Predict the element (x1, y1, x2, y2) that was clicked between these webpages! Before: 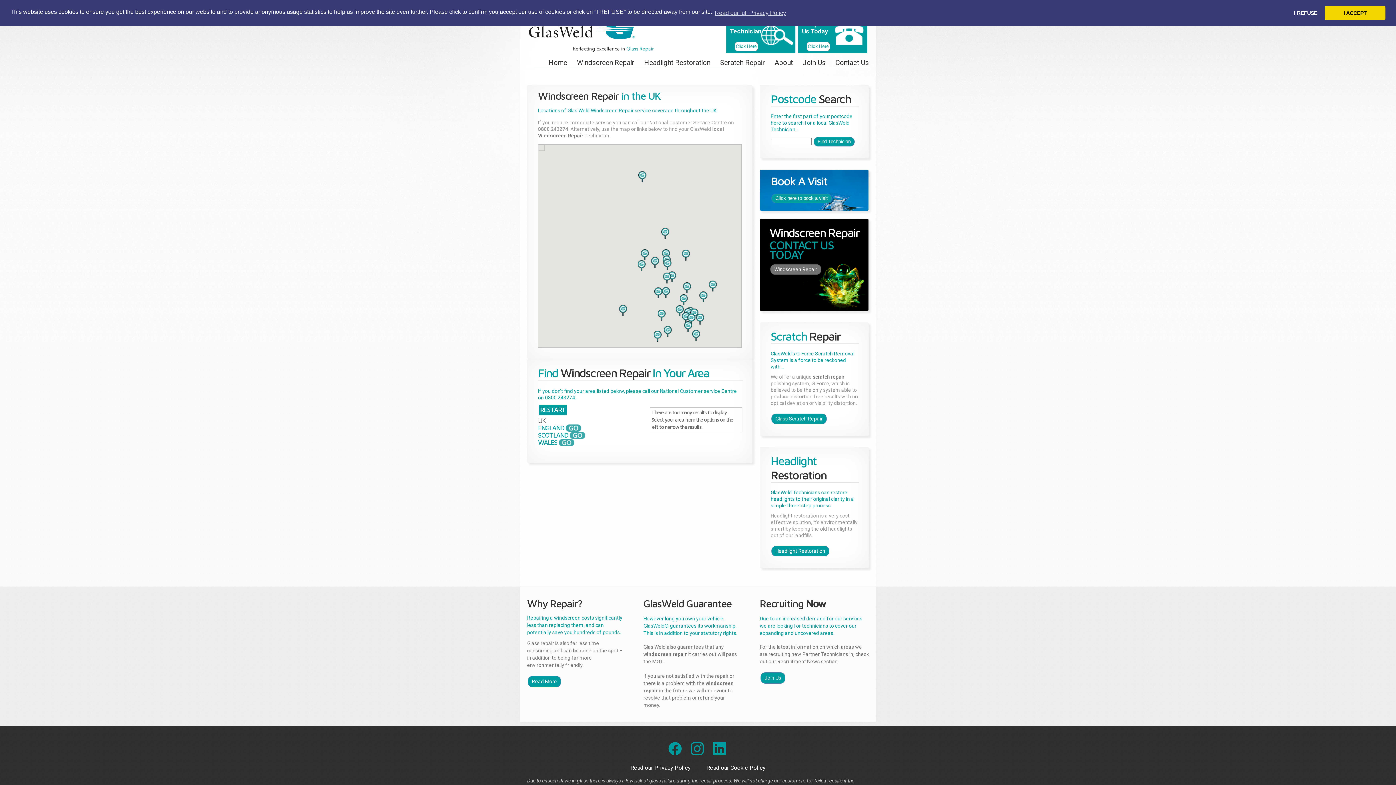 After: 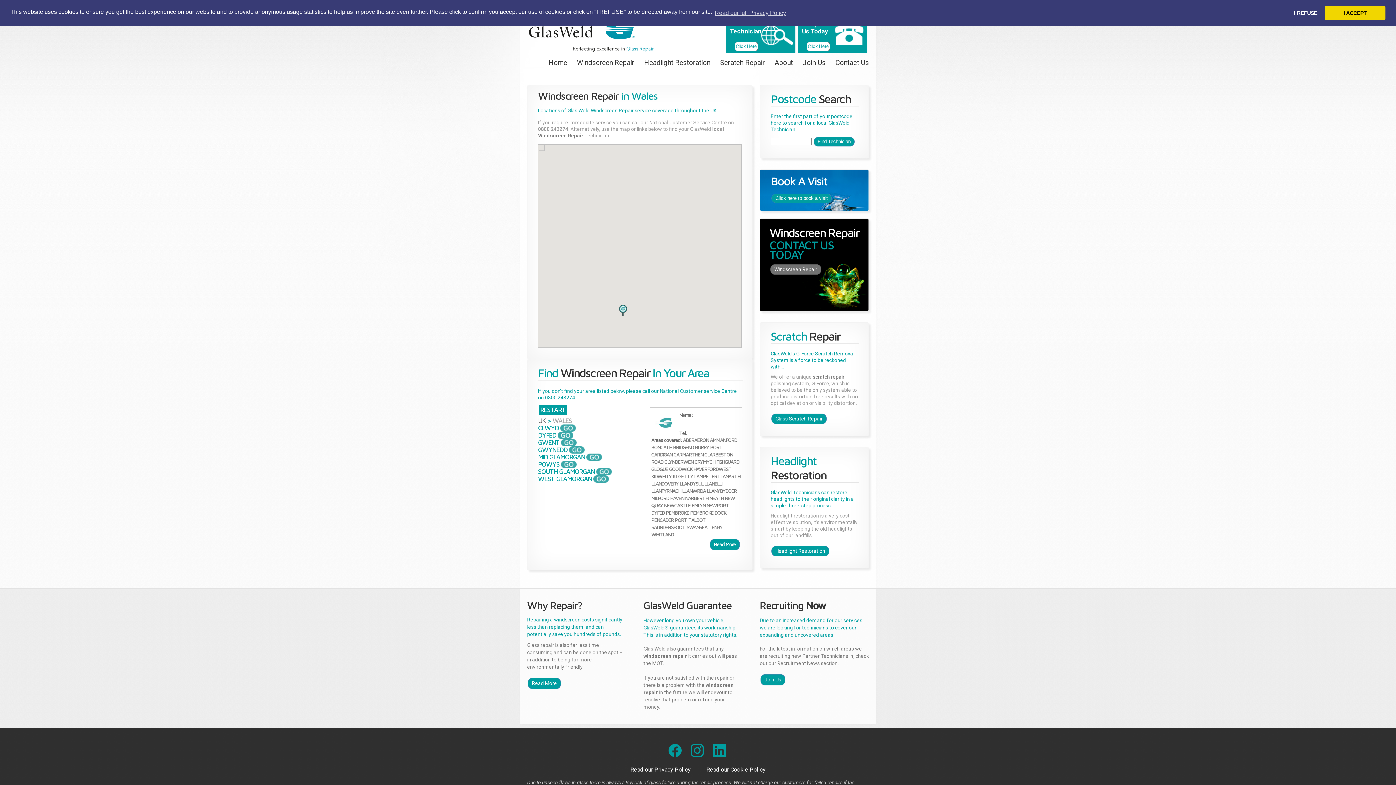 Action: bbox: (538, 438, 557, 446) label: WALES